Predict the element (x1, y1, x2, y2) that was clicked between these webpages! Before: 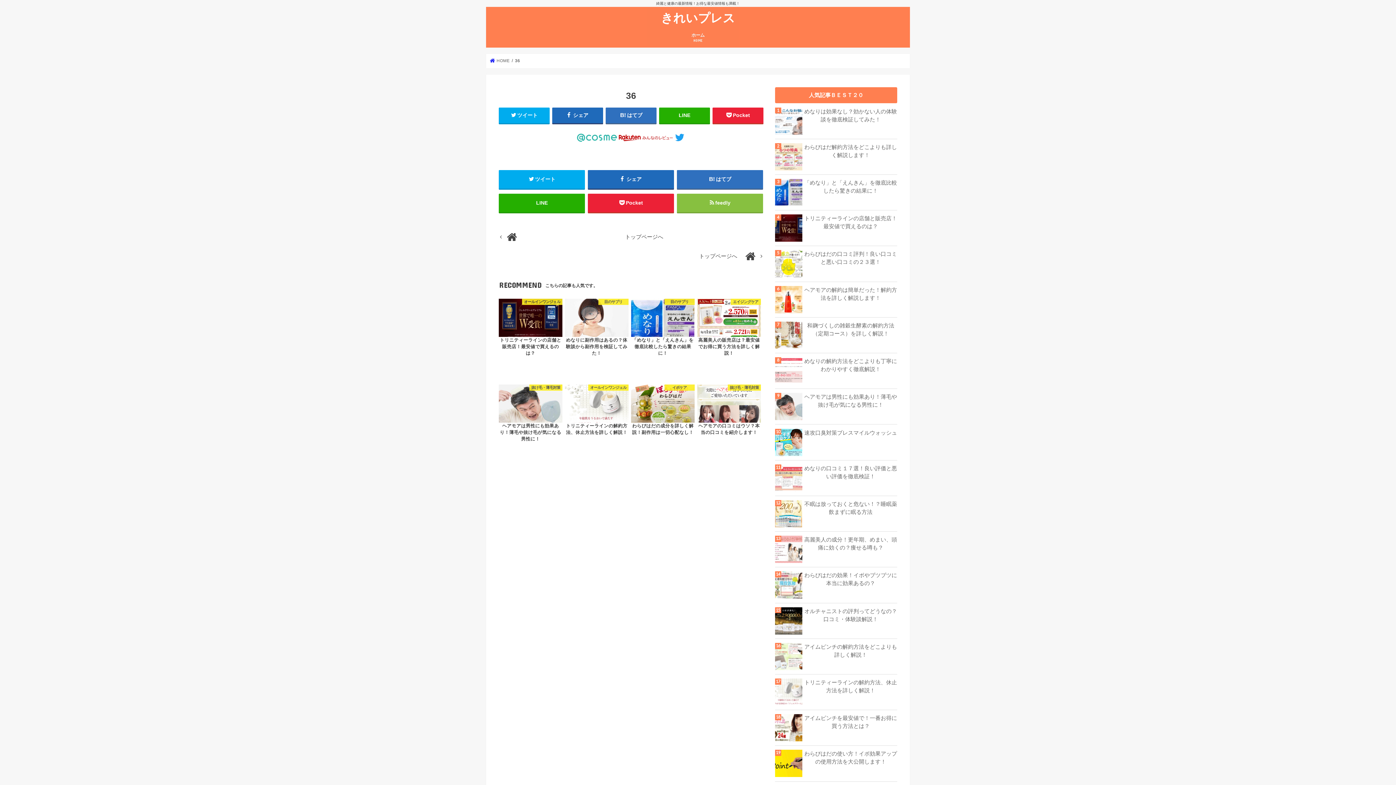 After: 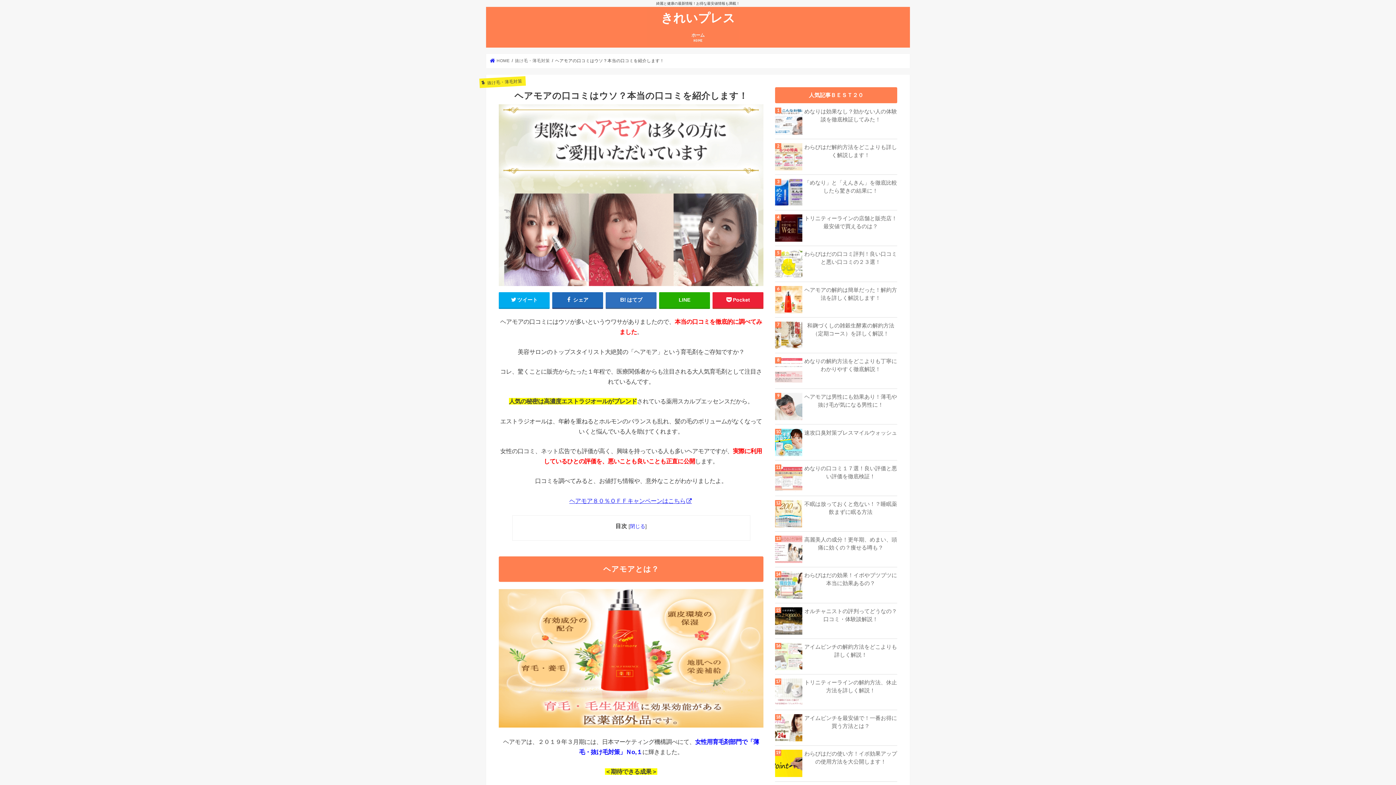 Action: label: 抜け毛・薄毛対策
ヘアモアの口コミはウソ？本当の口コミを紹介します！ bbox: (697, 384, 760, 435)